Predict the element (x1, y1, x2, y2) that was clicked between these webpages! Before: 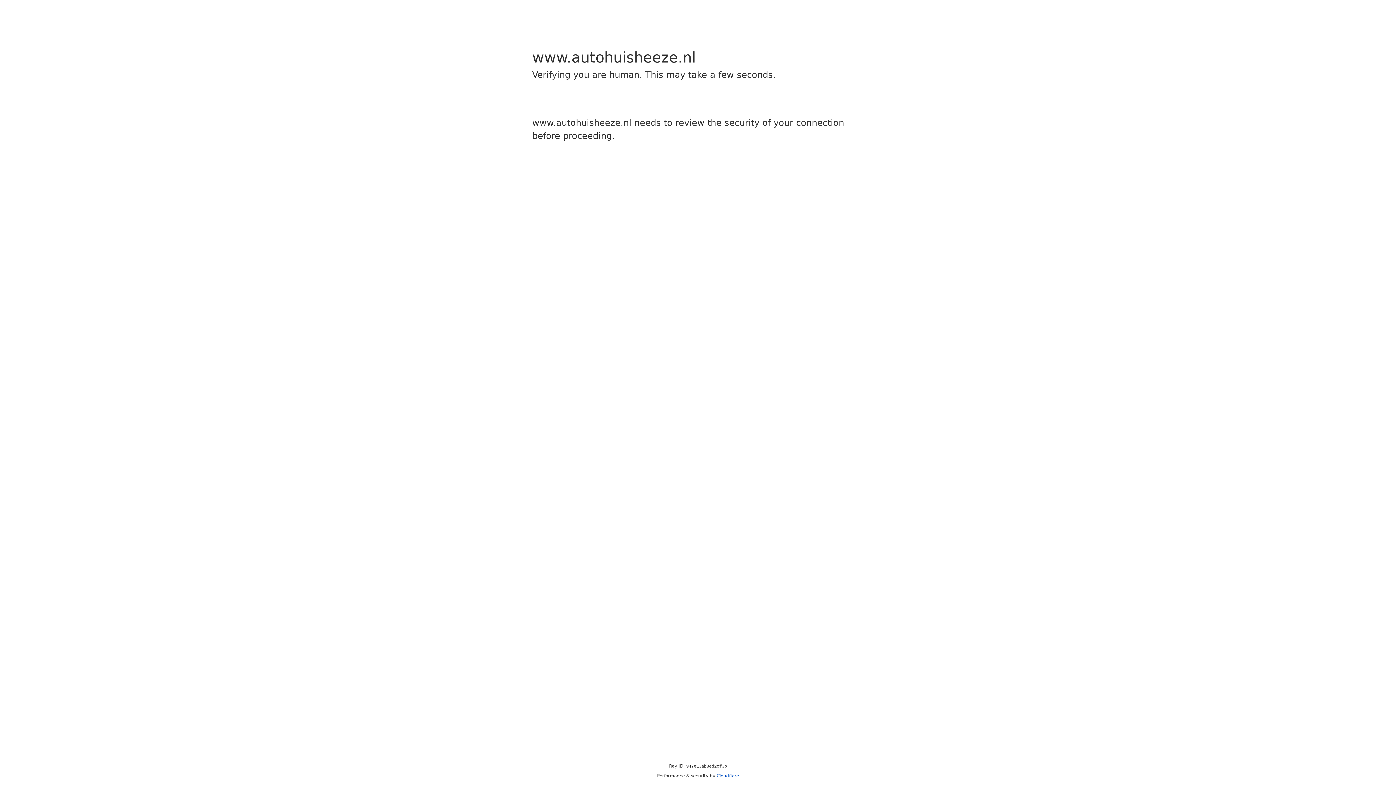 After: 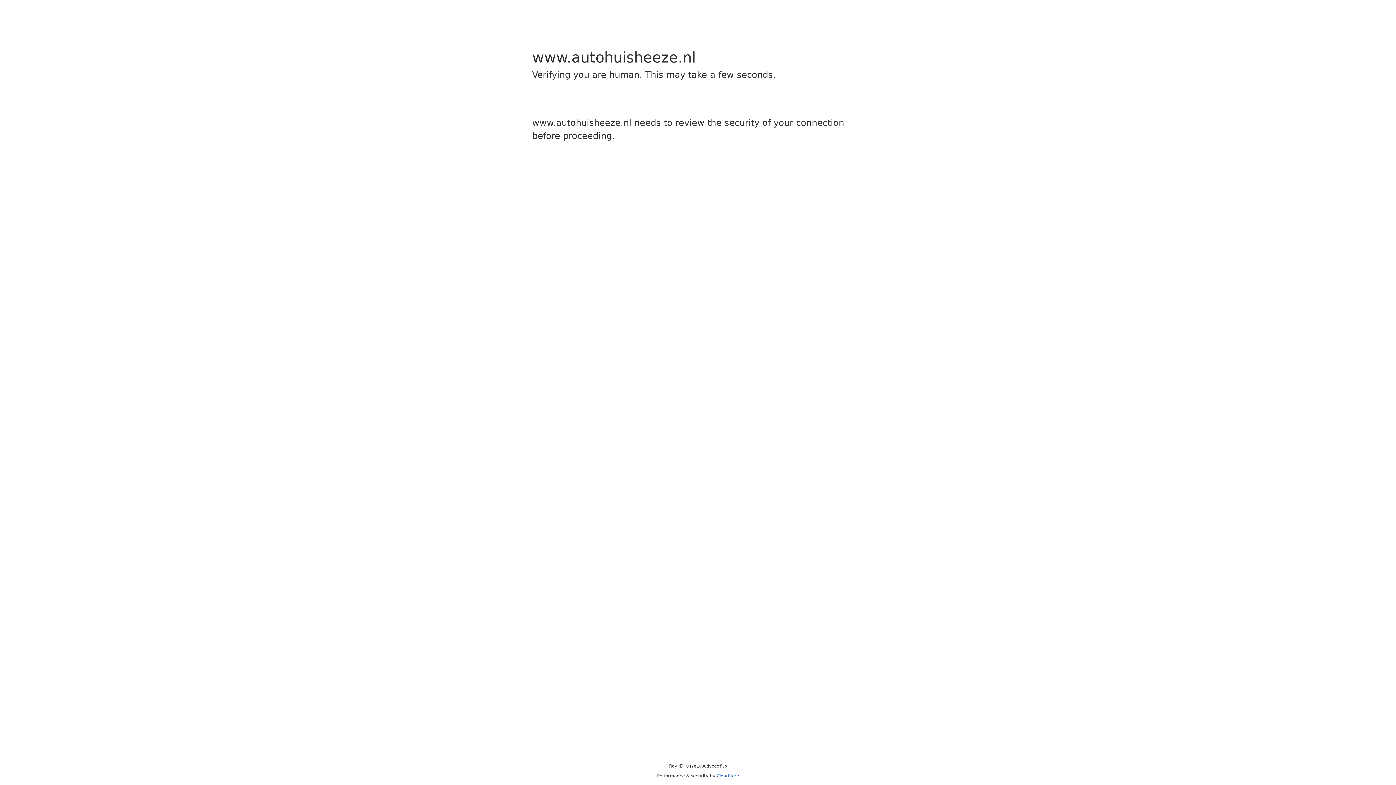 Action: label: Cloudflare bbox: (716, 773, 739, 778)